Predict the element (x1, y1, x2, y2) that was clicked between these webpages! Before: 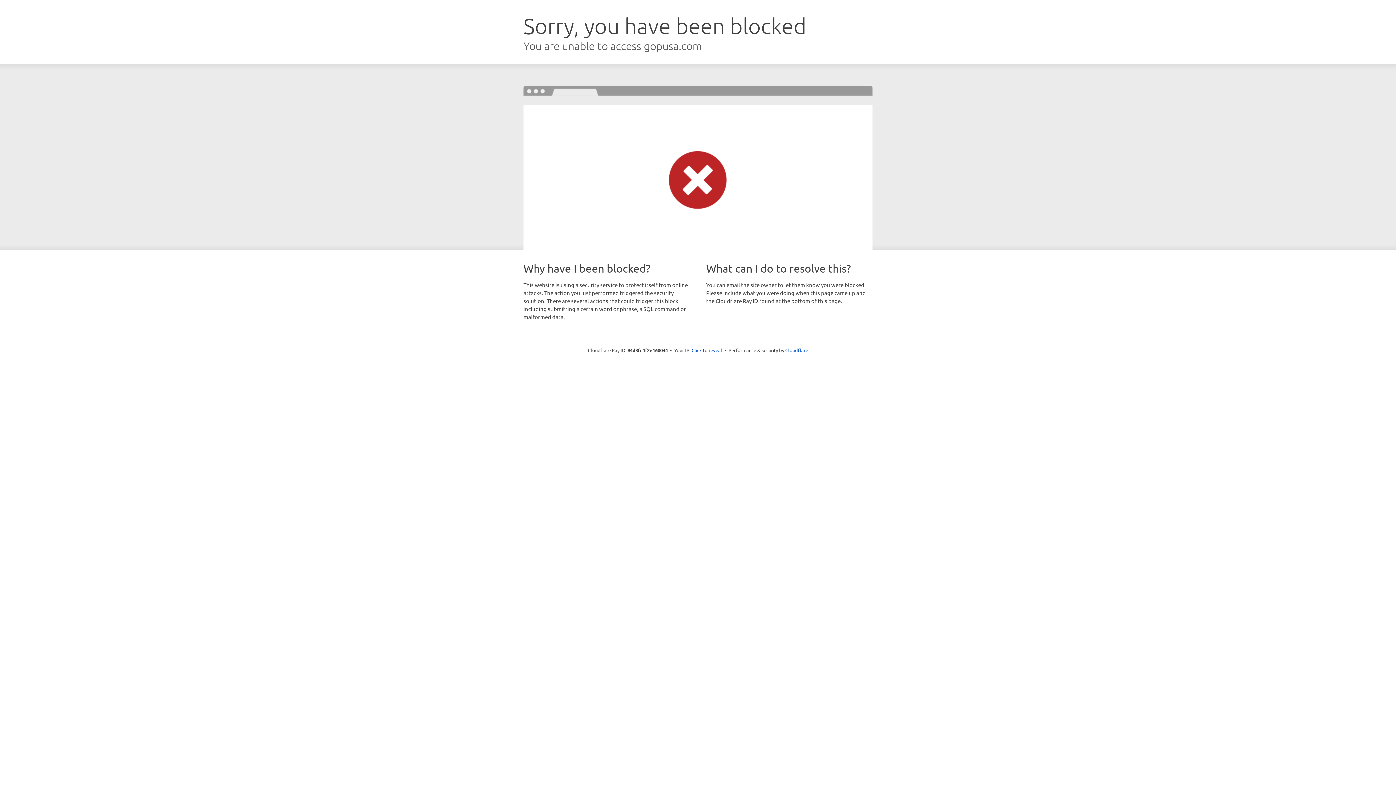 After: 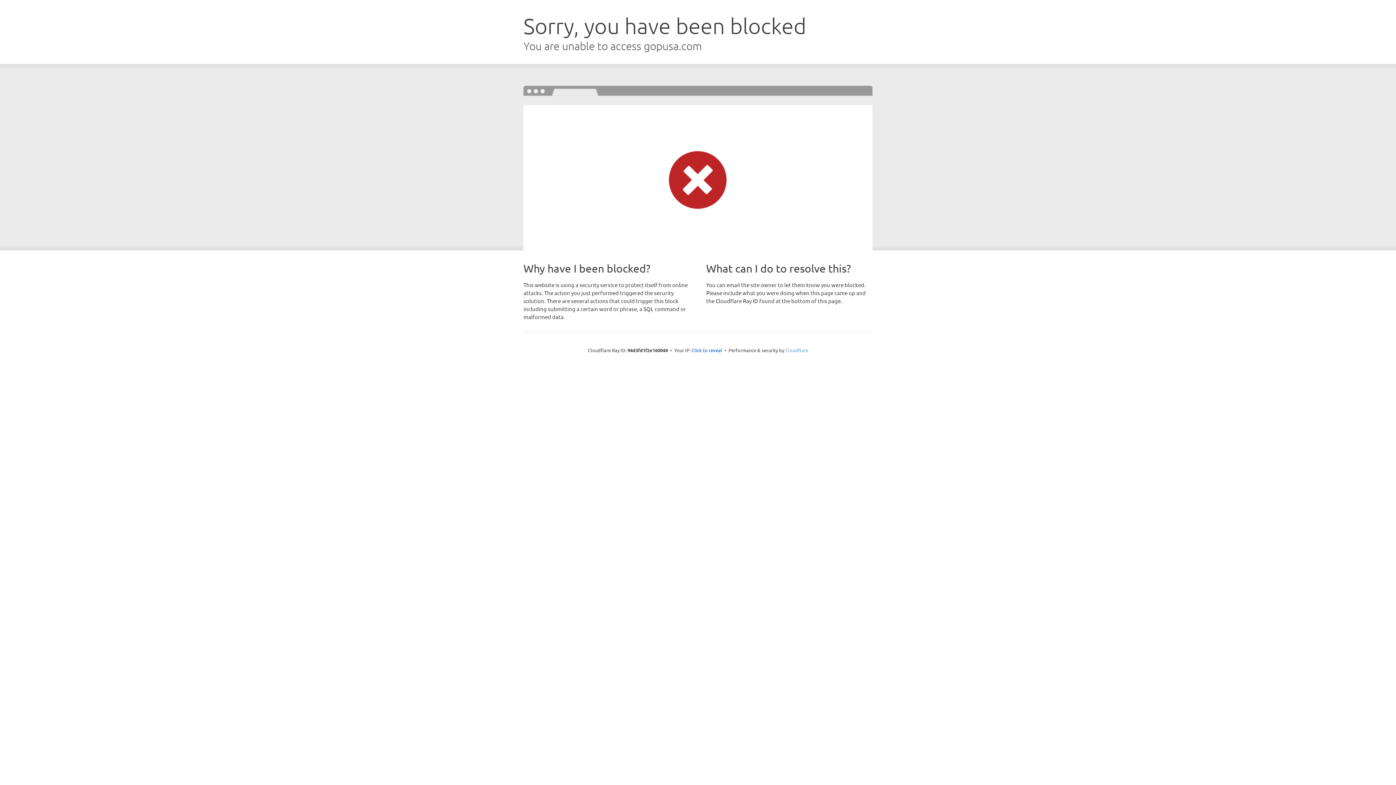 Action: label: Cloudflare bbox: (785, 347, 808, 353)